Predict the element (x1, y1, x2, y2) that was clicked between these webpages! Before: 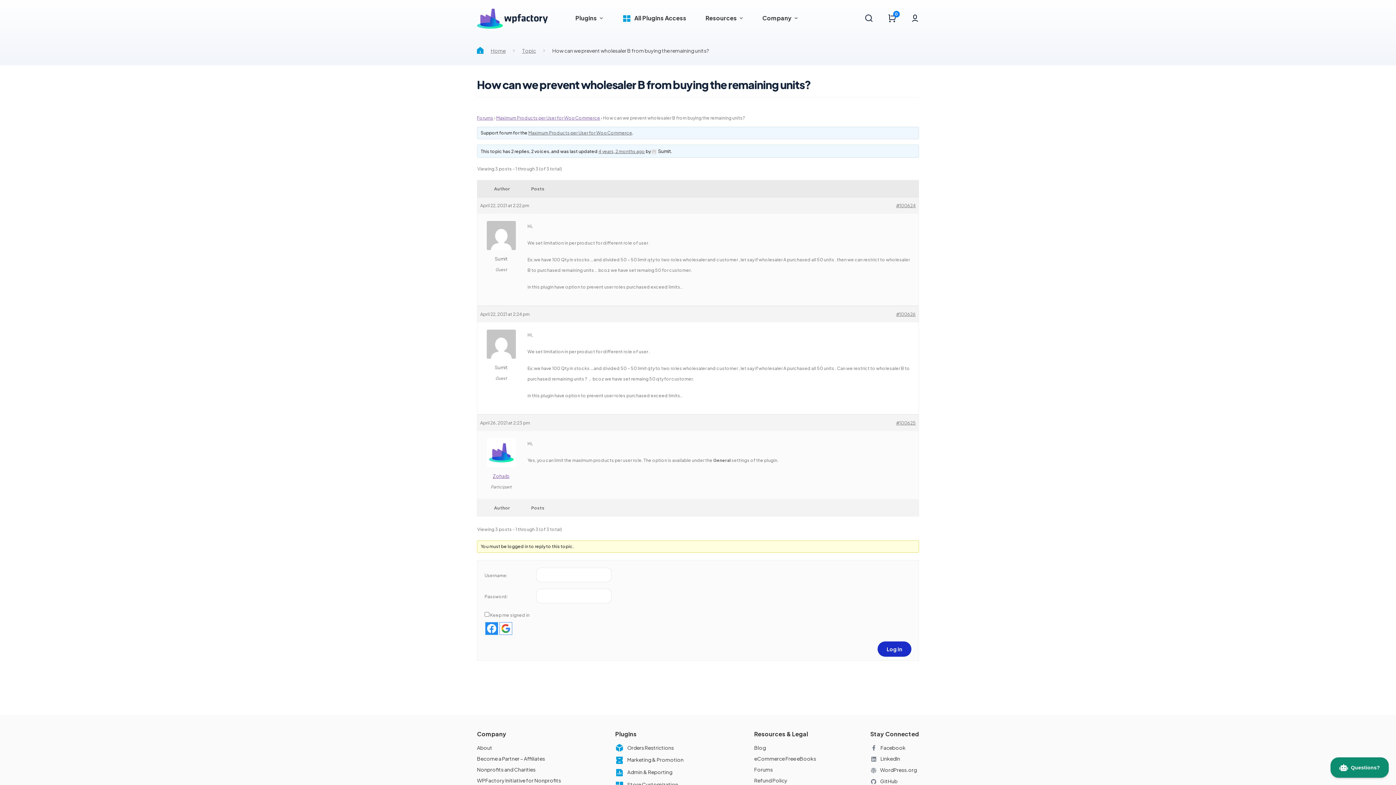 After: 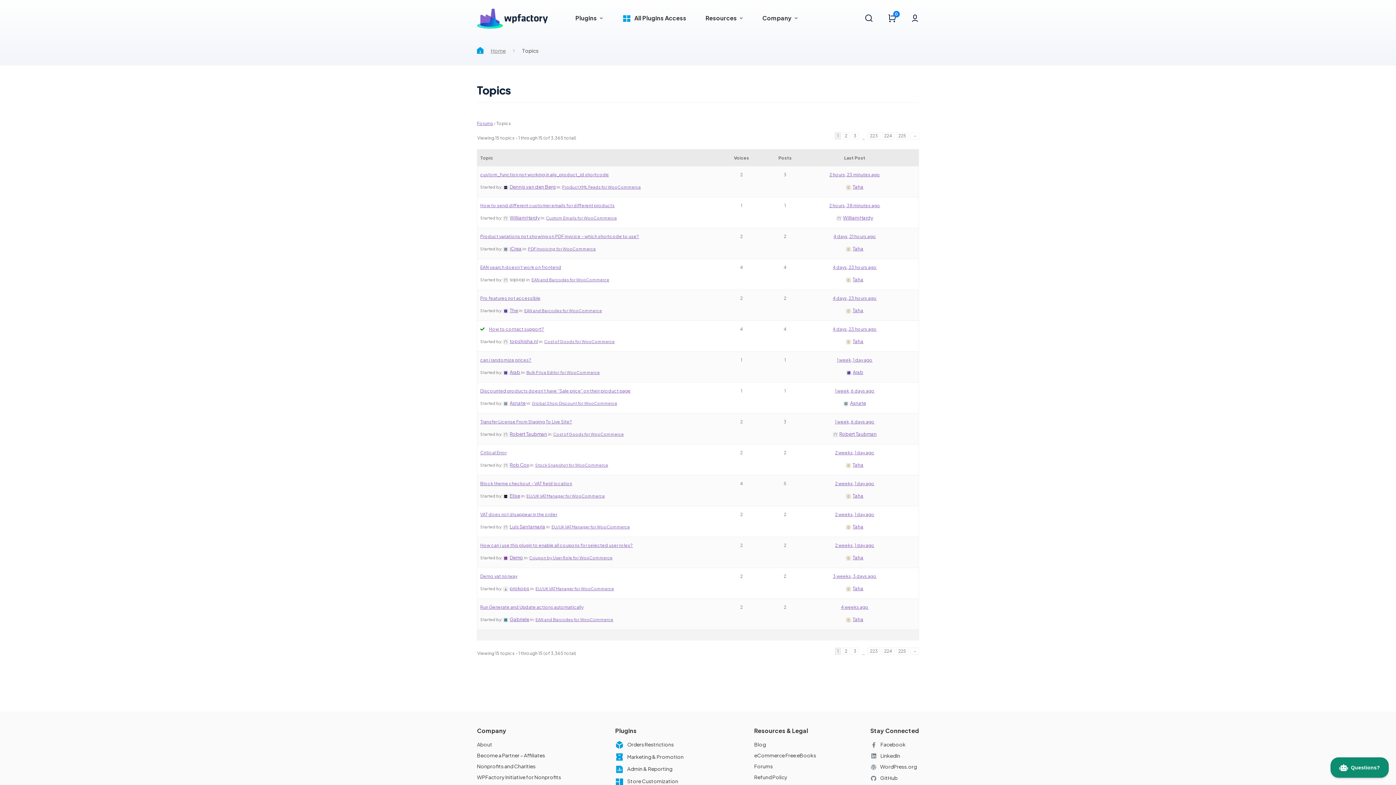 Action: label: Topic bbox: (522, 47, 536, 53)